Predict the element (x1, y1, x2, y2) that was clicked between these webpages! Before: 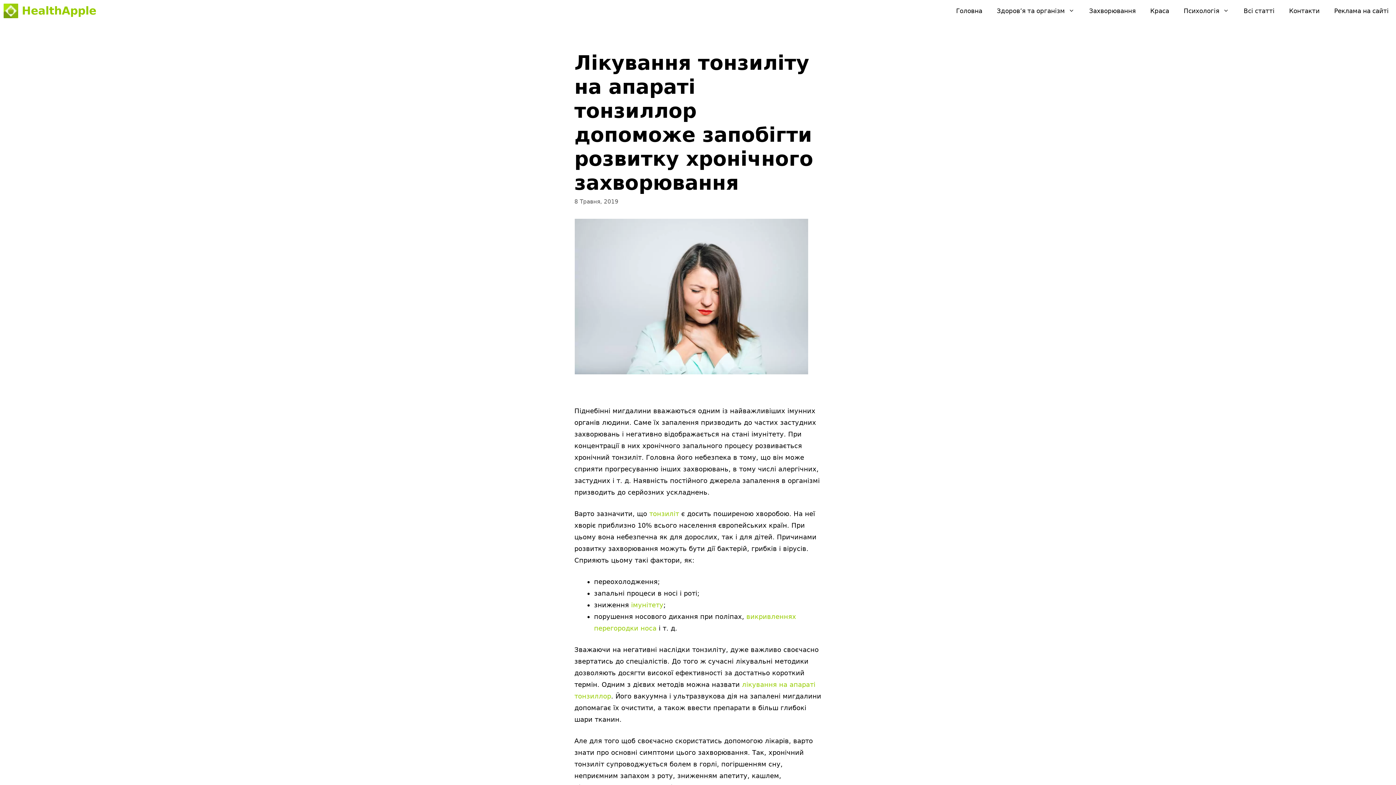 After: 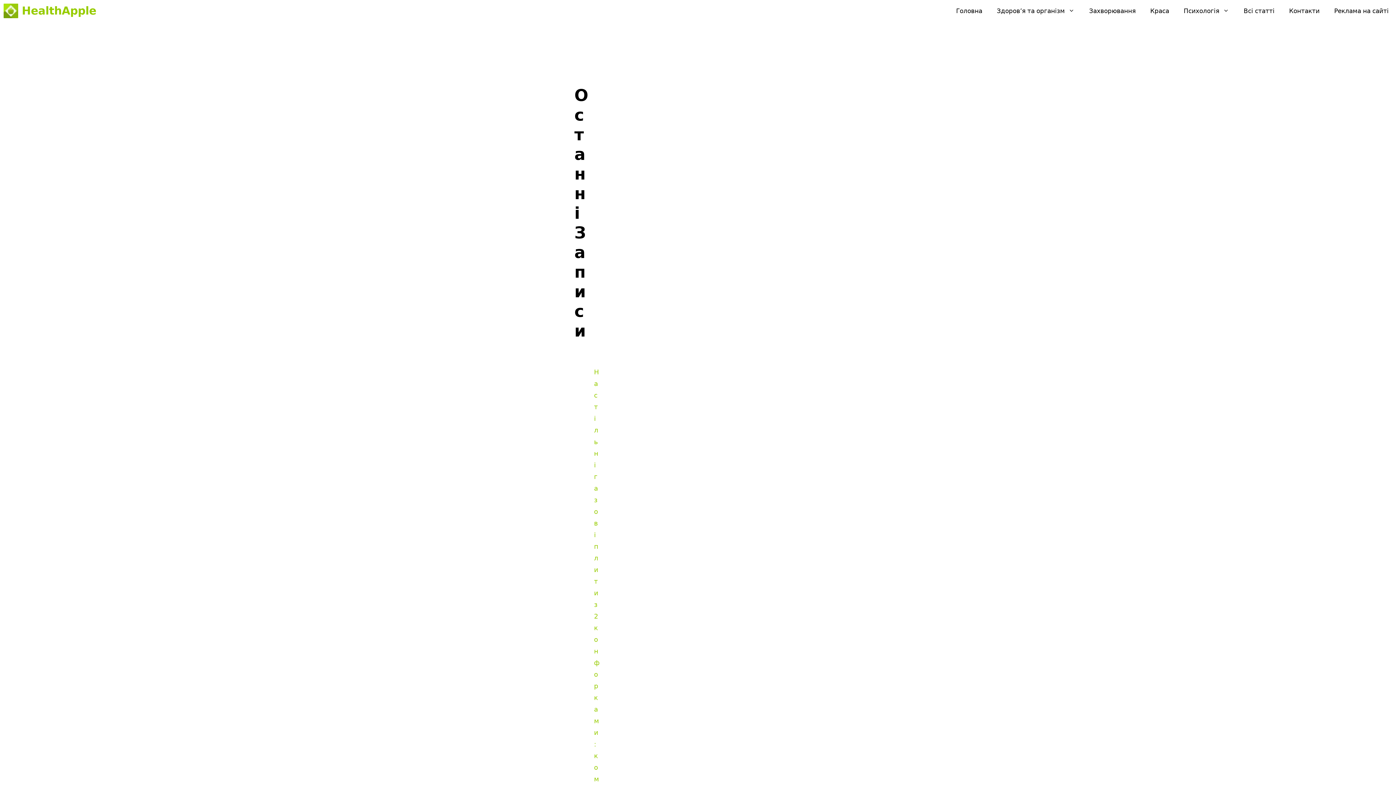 Action: label: Головна bbox: (949, 0, 989, 21)